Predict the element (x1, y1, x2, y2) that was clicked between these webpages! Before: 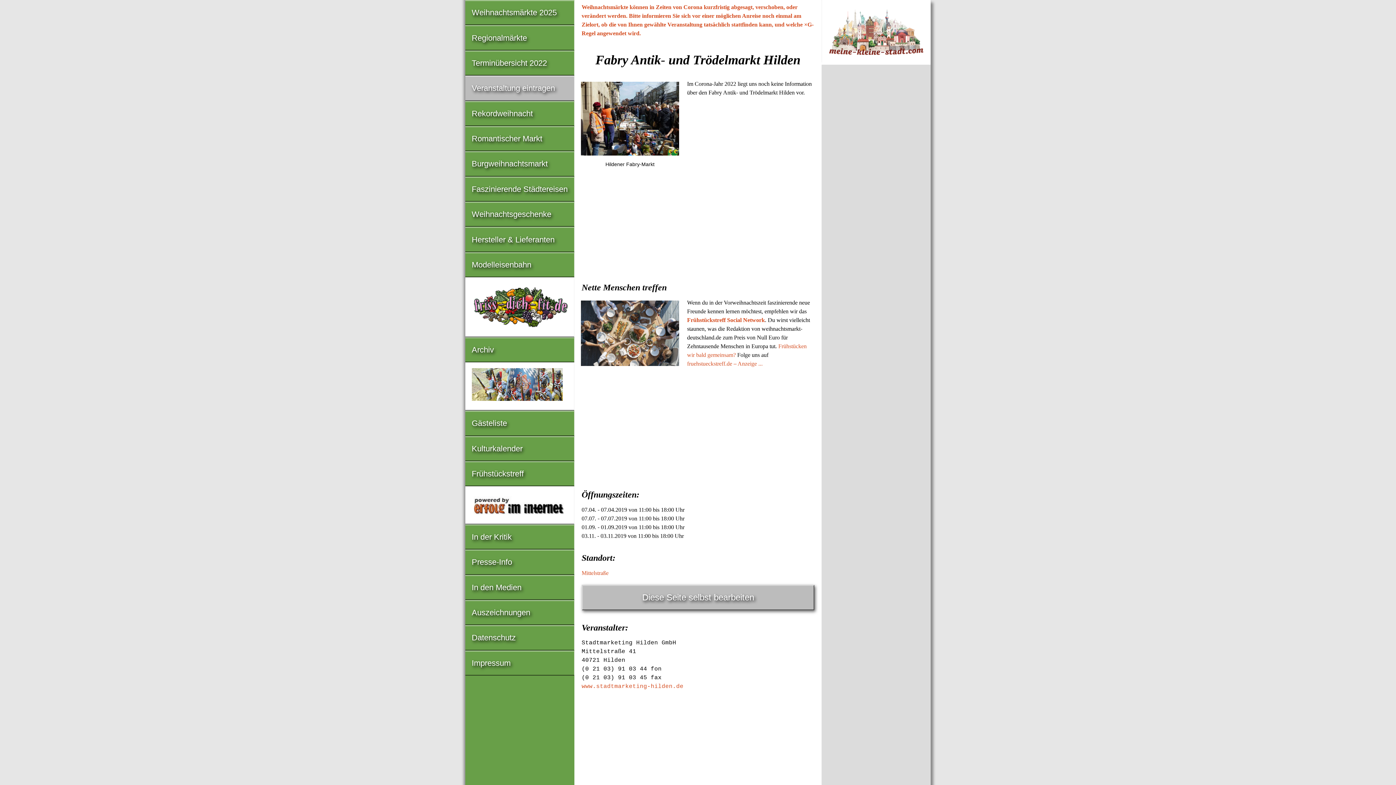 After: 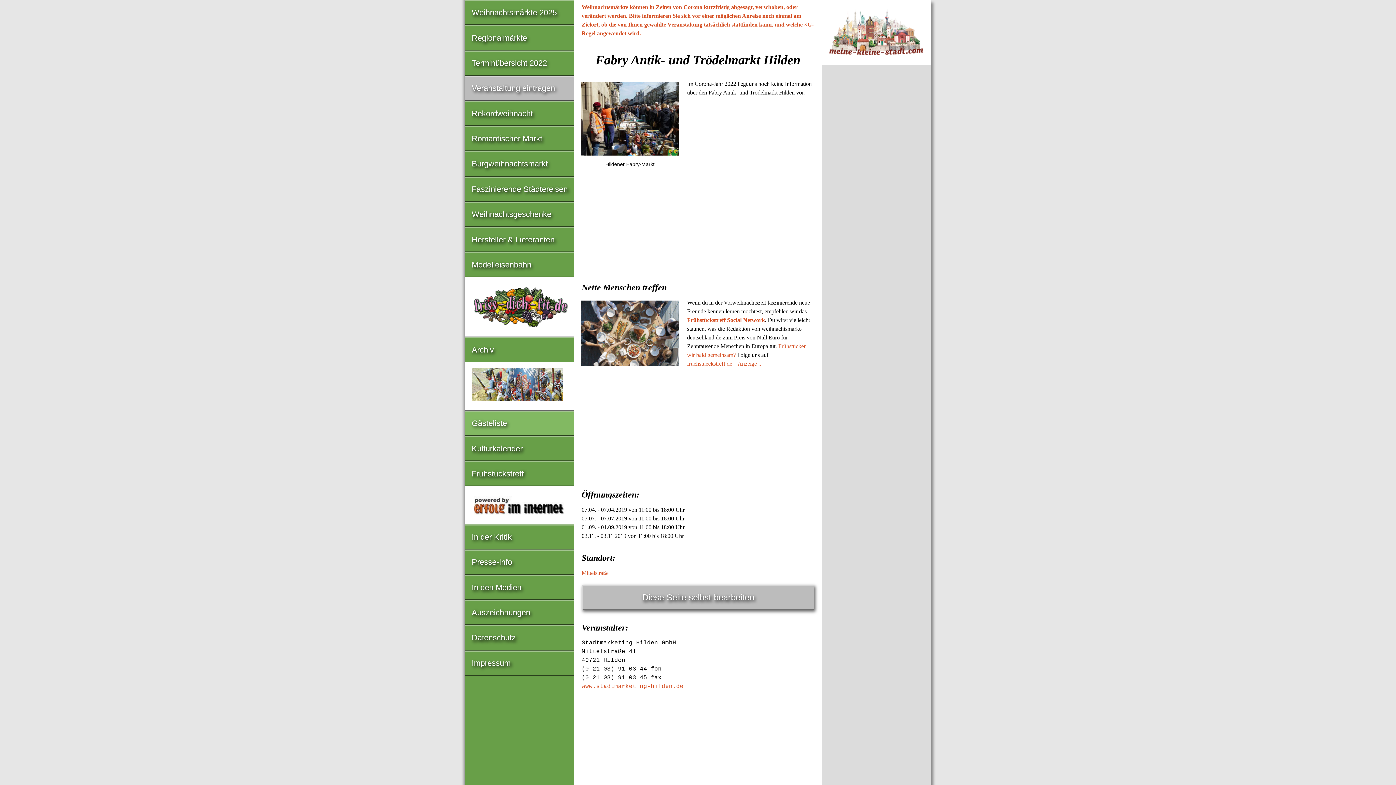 Action: label: Gästeliste bbox: (465, 412, 574, 435)